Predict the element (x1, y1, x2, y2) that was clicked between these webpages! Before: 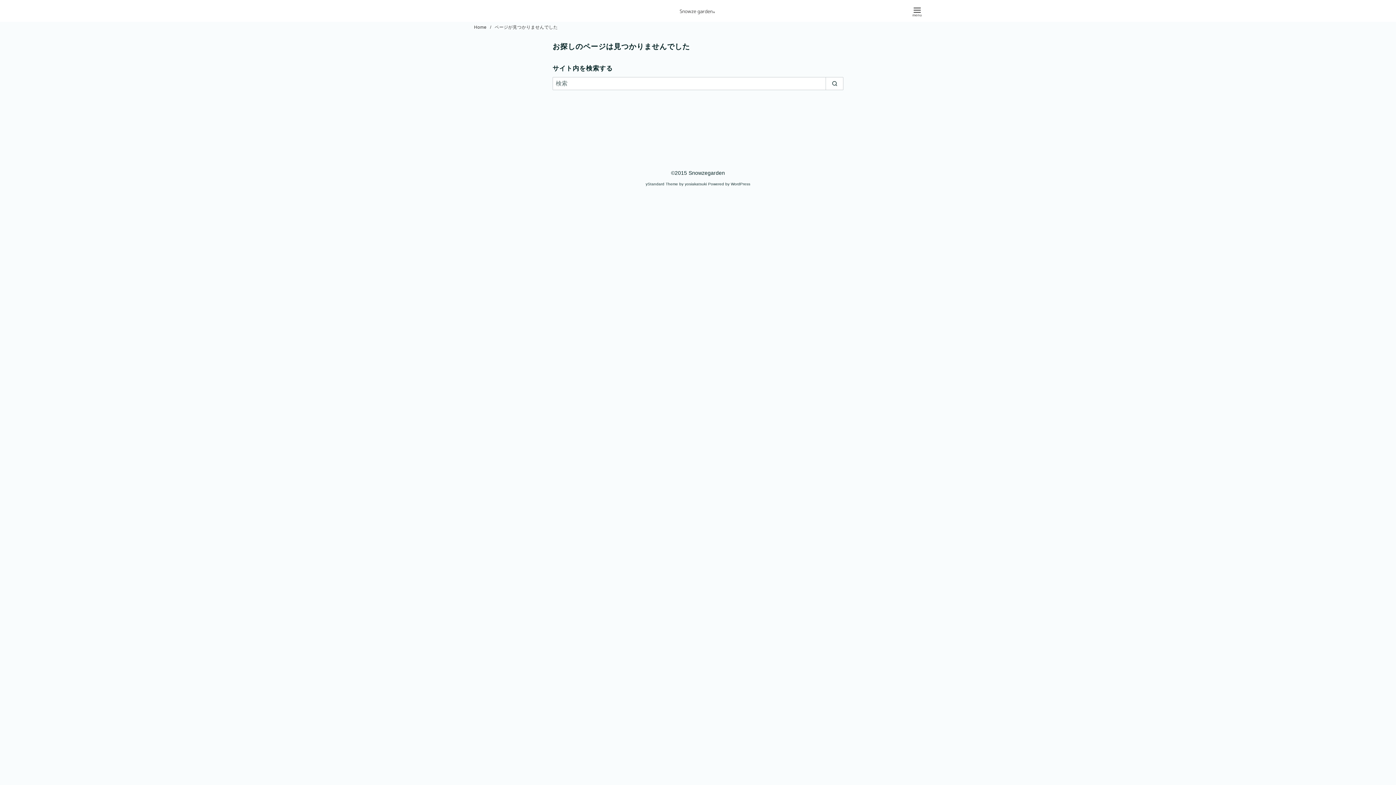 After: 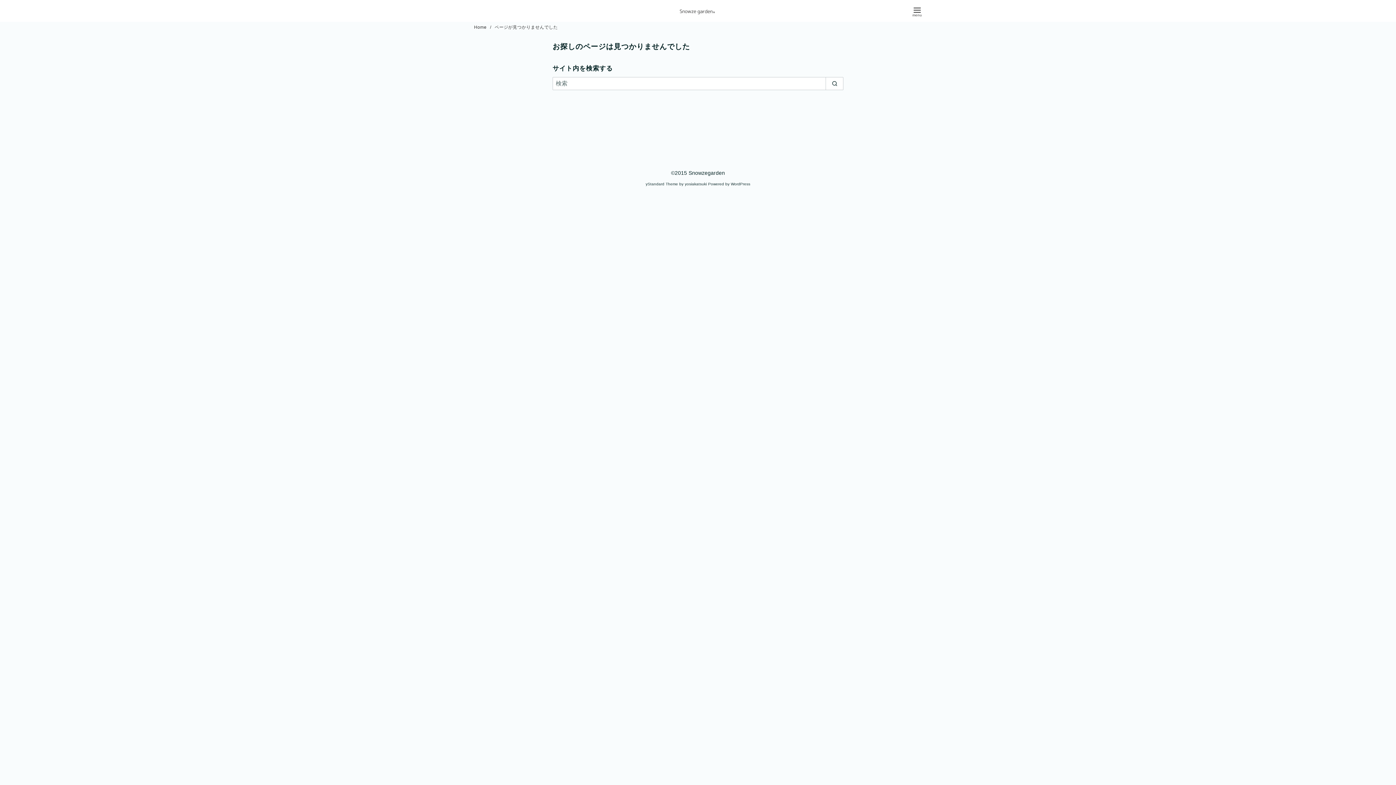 Action: label: yosiakatsuki bbox: (684, 182, 707, 186)